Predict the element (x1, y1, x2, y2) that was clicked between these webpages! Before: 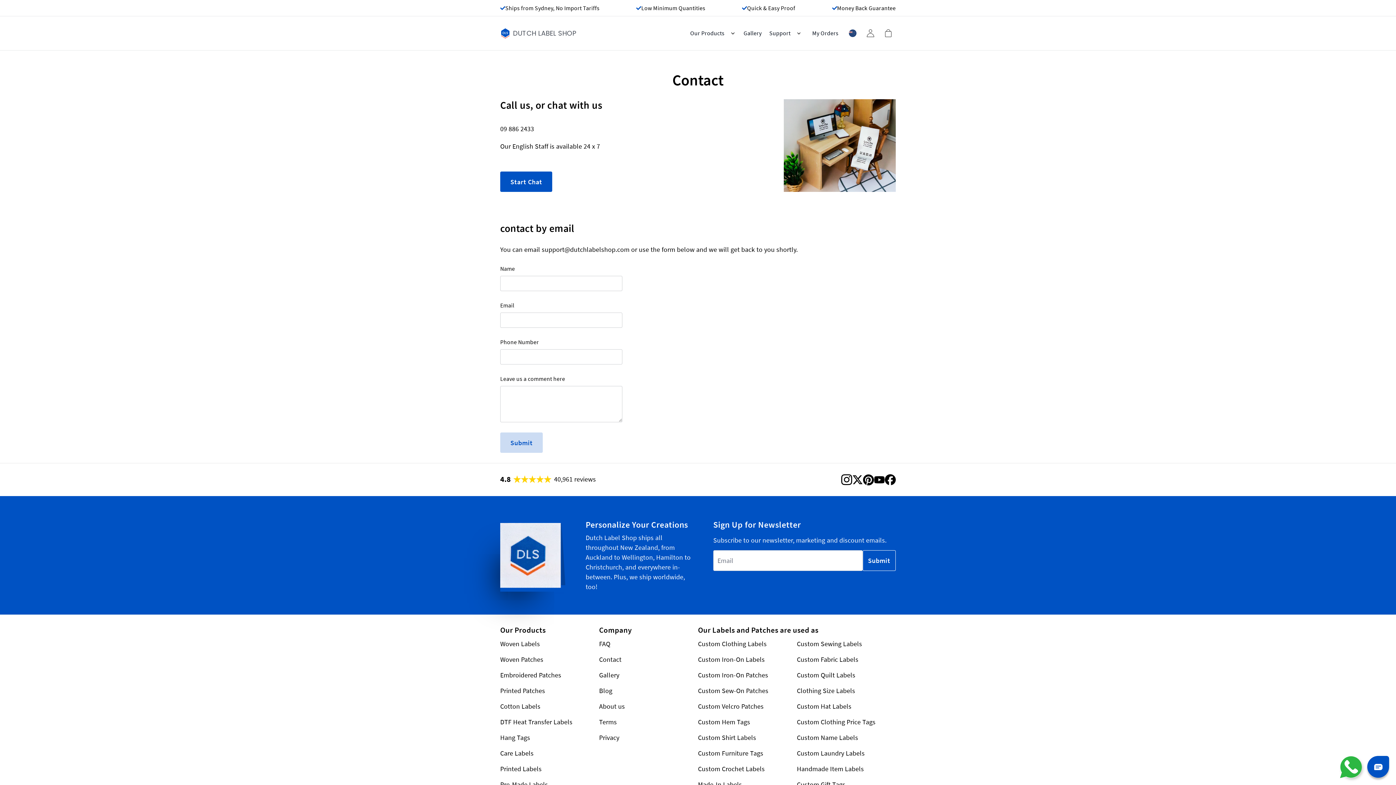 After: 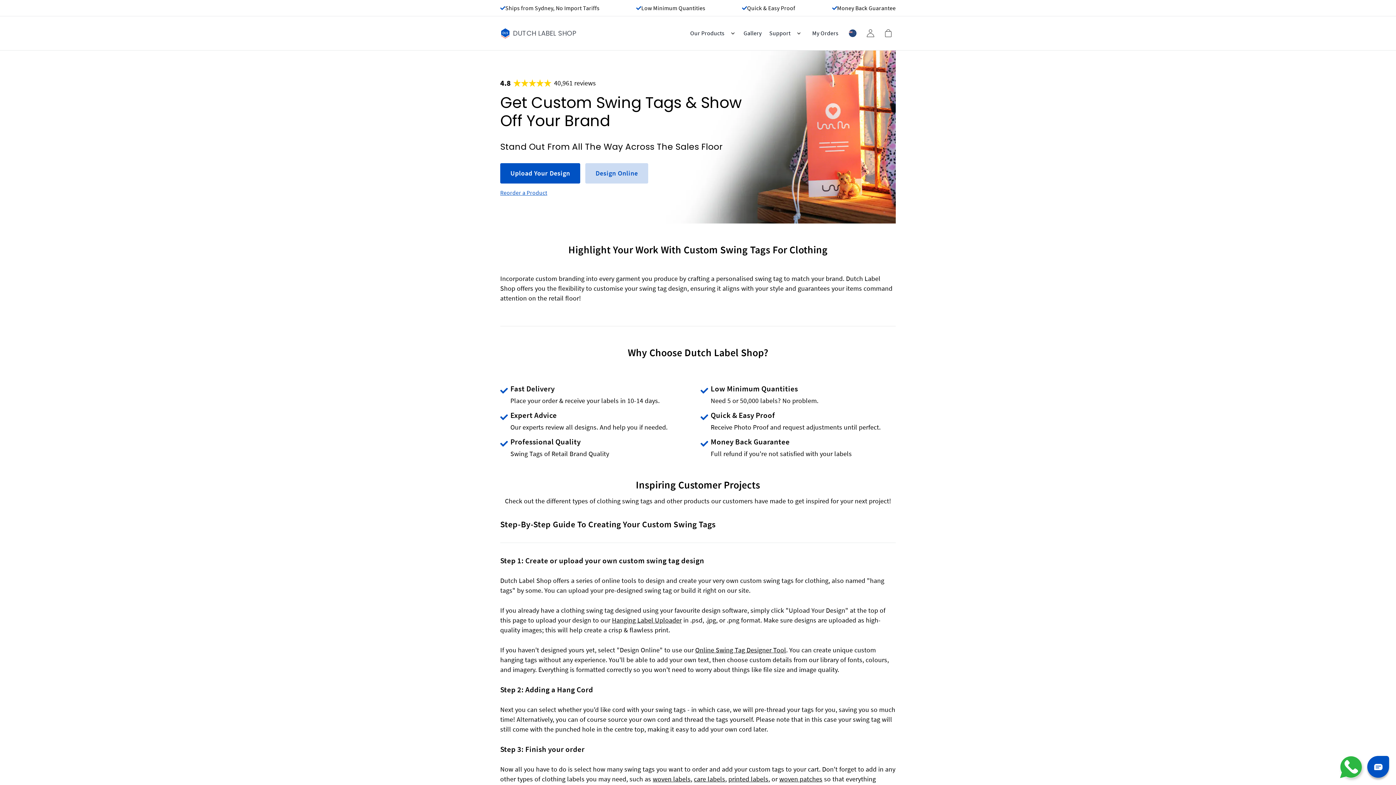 Action: bbox: (500, 731, 530, 747) label: Hang Tags